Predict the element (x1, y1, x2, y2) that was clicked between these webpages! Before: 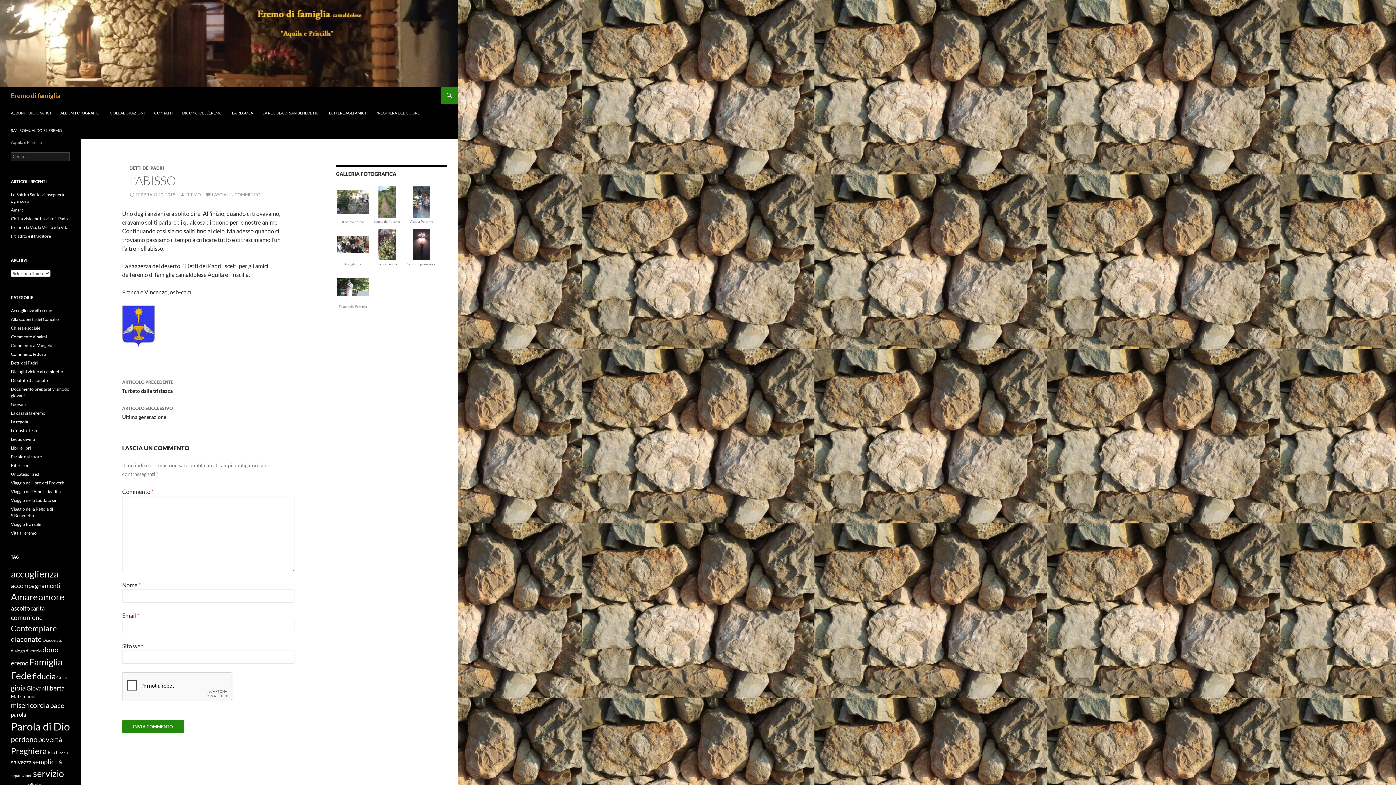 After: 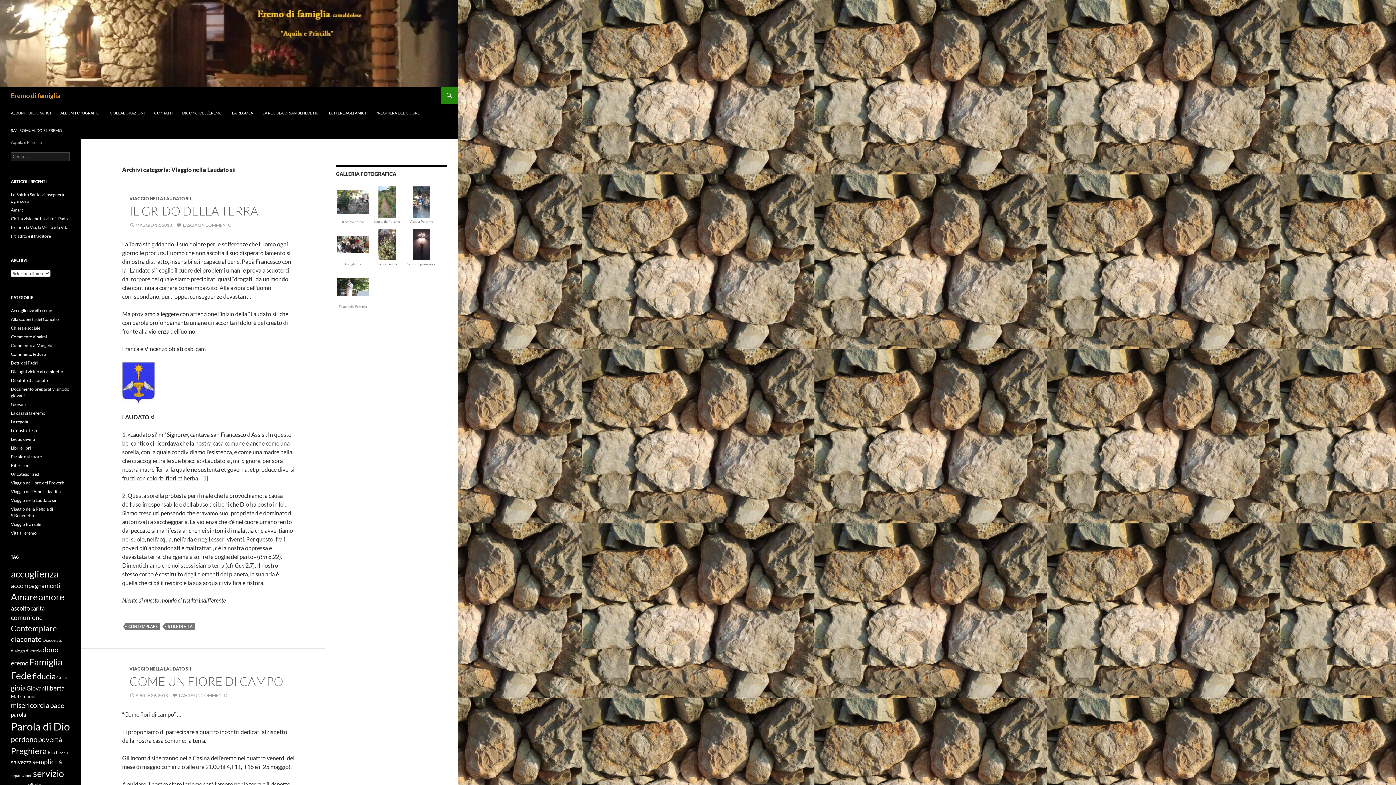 Action: label: Viaggio nella Laudato sii bbox: (10, 497, 56, 503)